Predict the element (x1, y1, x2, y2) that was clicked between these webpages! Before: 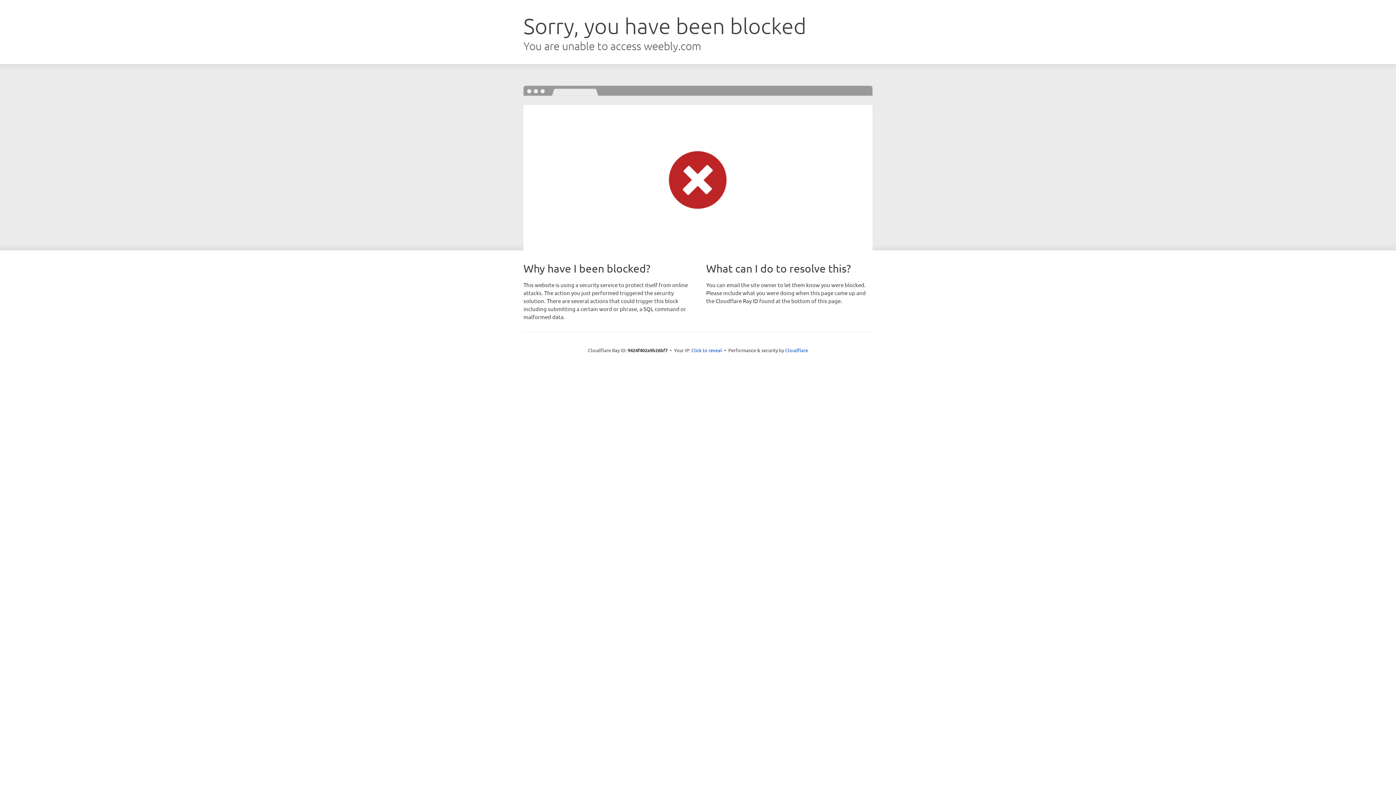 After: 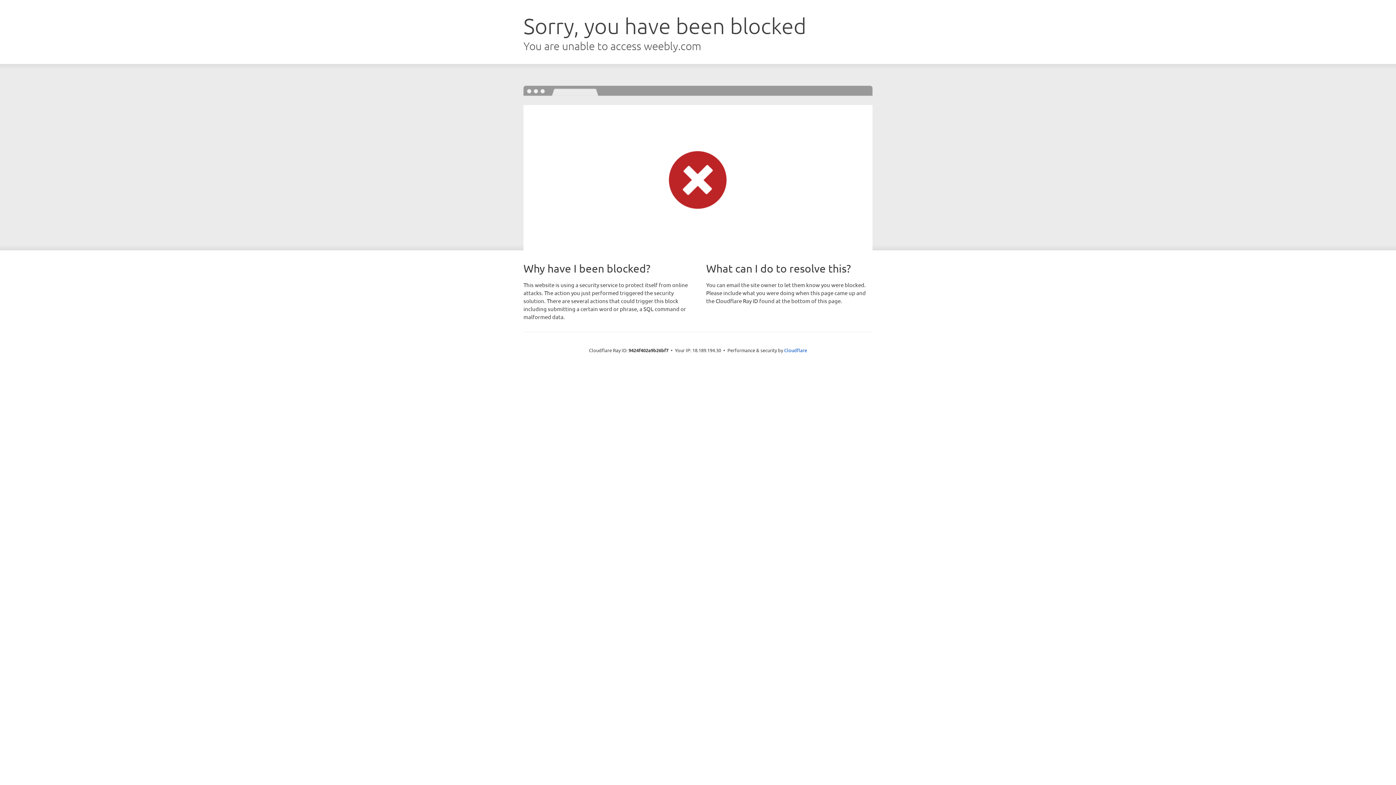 Action: label: Click to reveal bbox: (691, 346, 722, 353)